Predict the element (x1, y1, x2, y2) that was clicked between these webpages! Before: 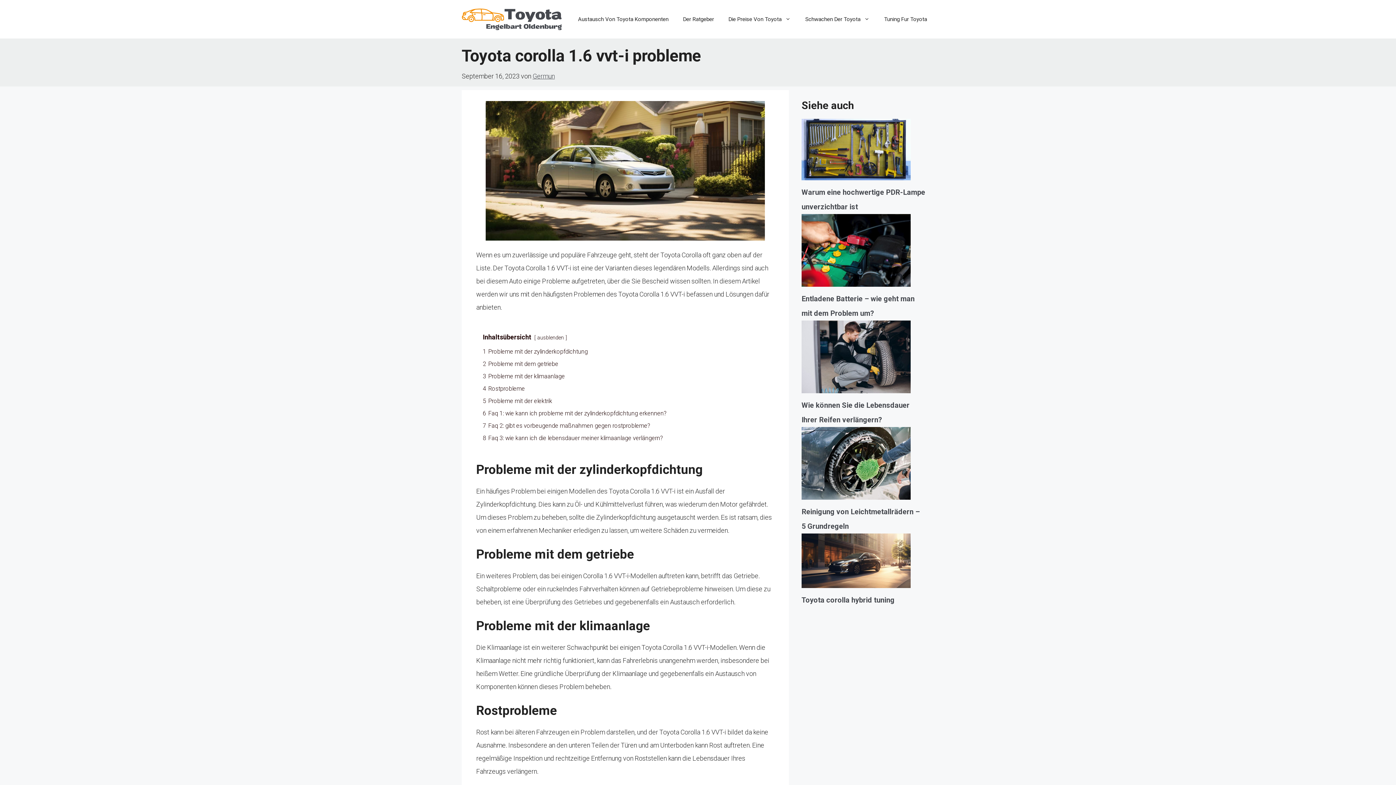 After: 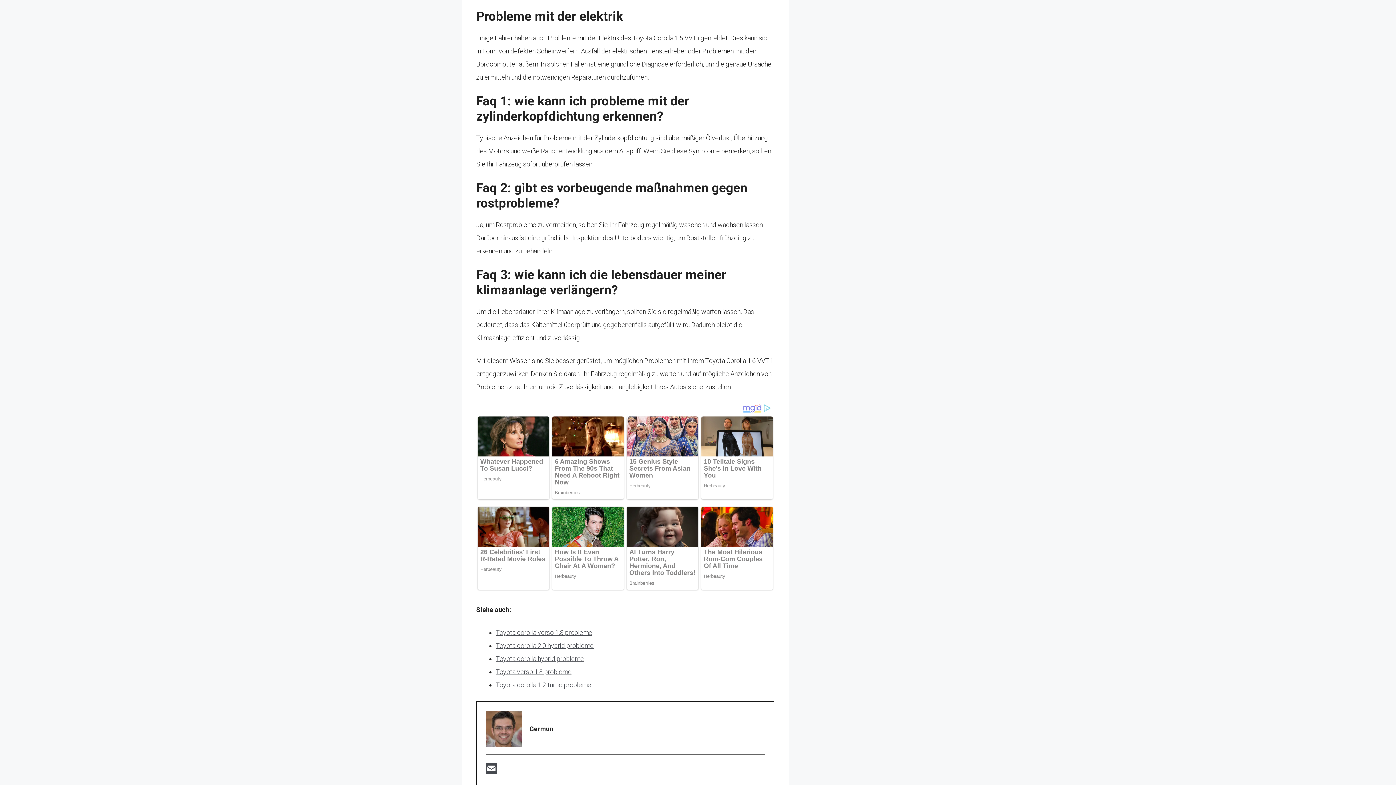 Action: bbox: (482, 397, 552, 404) label: 5 Probleme mit der elektrik